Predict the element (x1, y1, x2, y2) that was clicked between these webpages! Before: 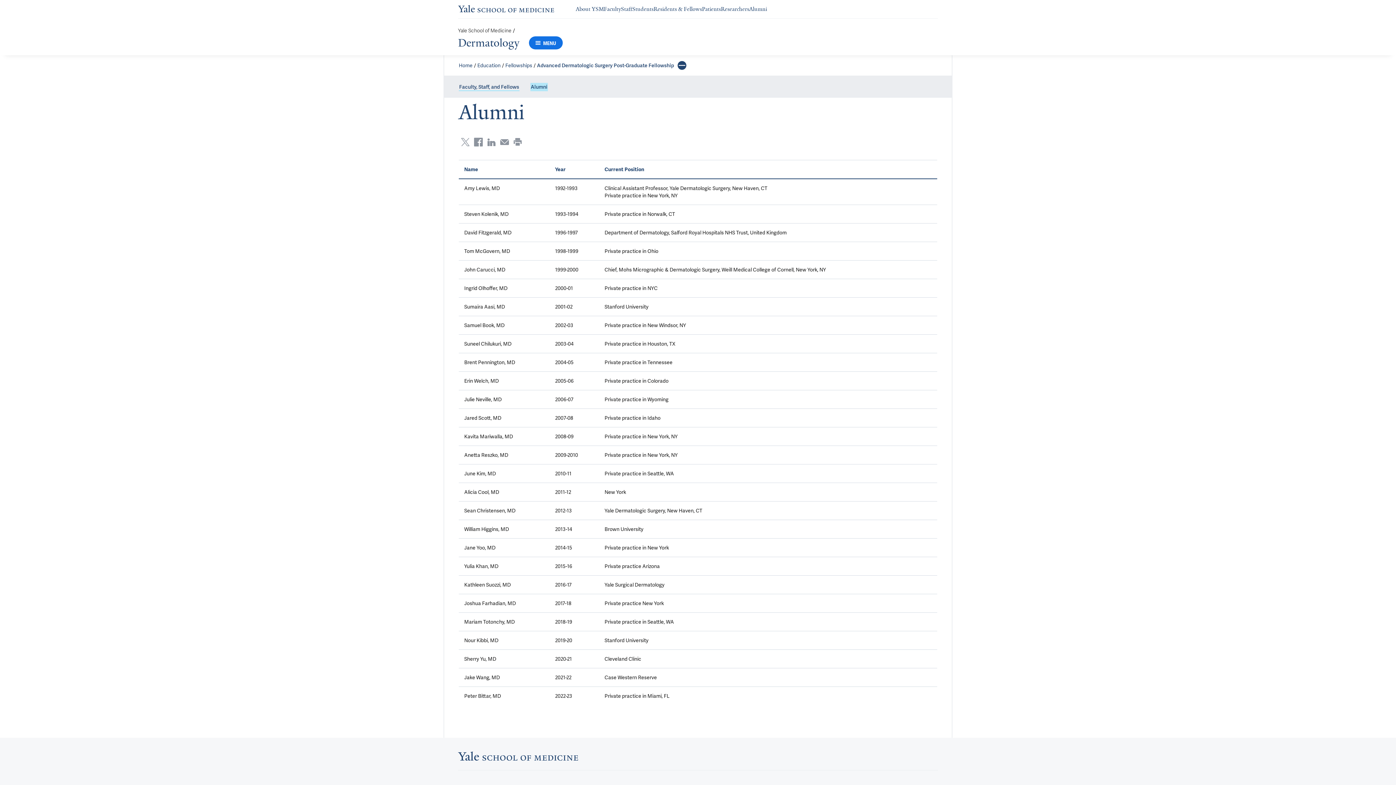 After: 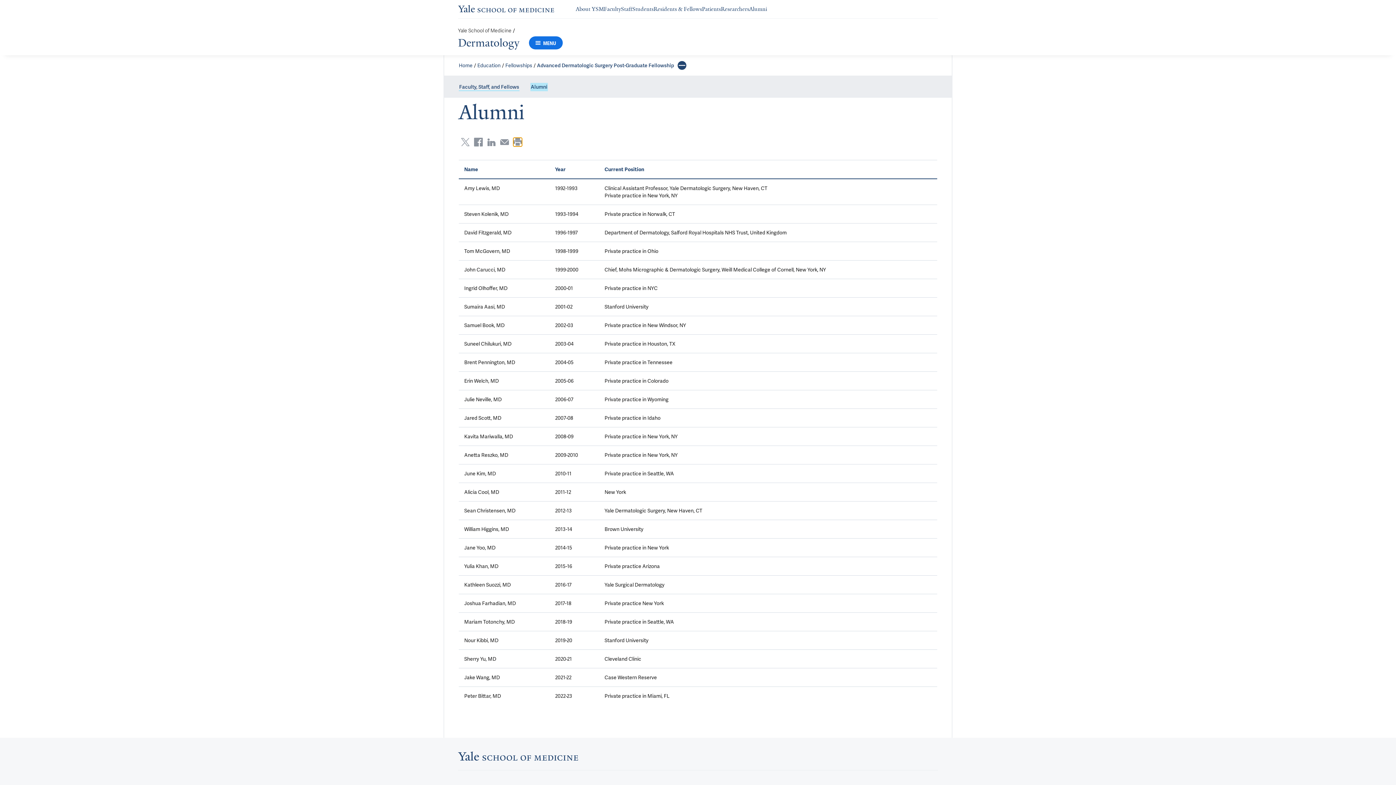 Action: label: Print page bbox: (513, 137, 522, 146)